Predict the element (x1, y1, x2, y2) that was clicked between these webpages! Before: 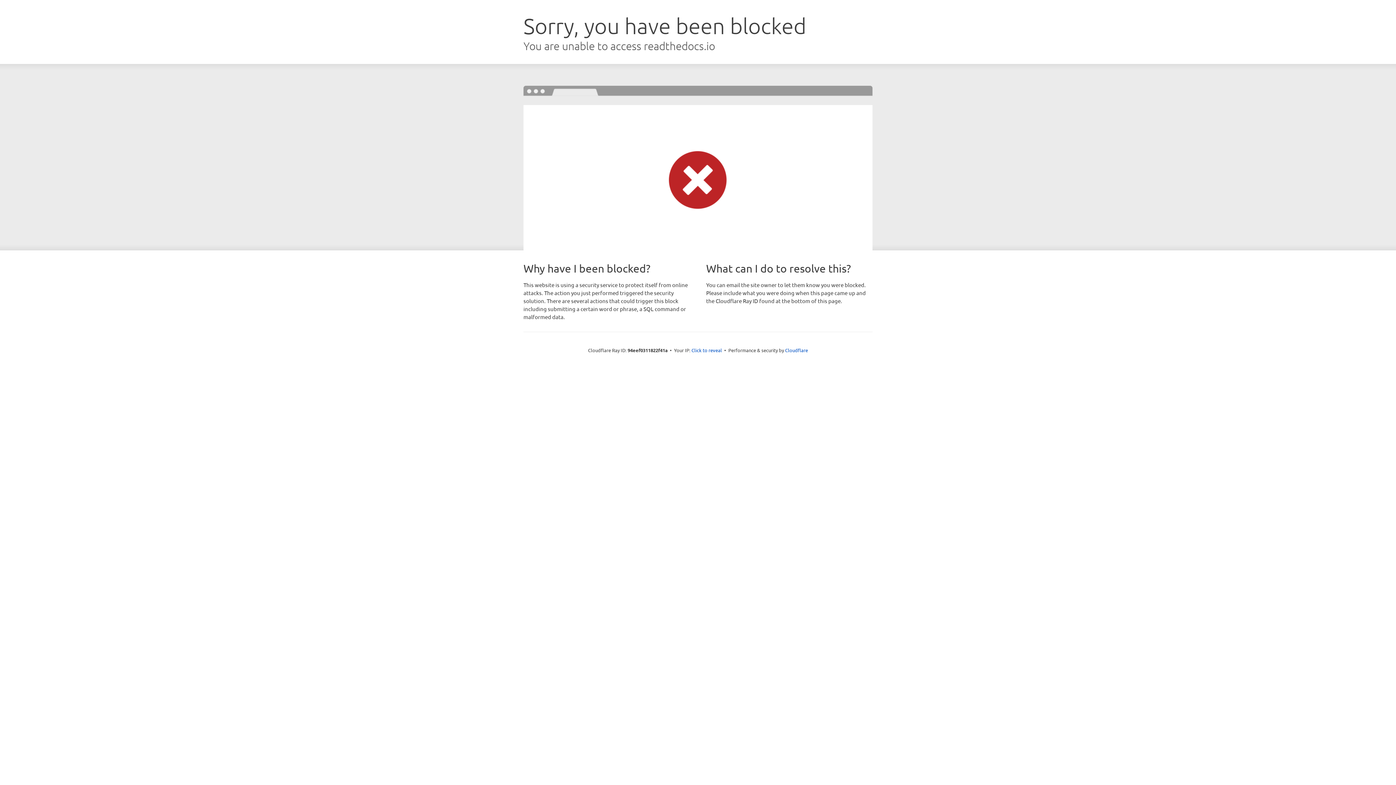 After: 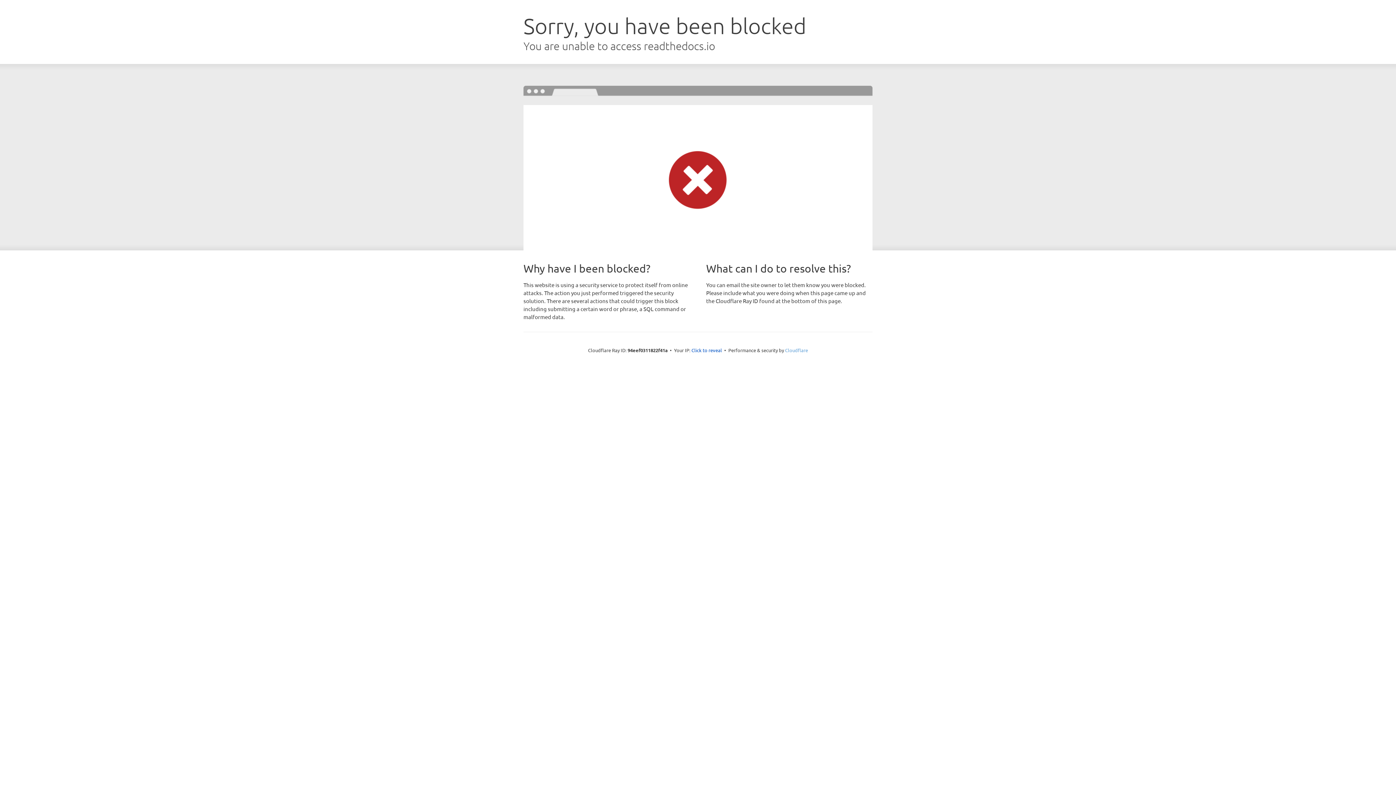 Action: bbox: (785, 347, 808, 353) label: Cloudflare